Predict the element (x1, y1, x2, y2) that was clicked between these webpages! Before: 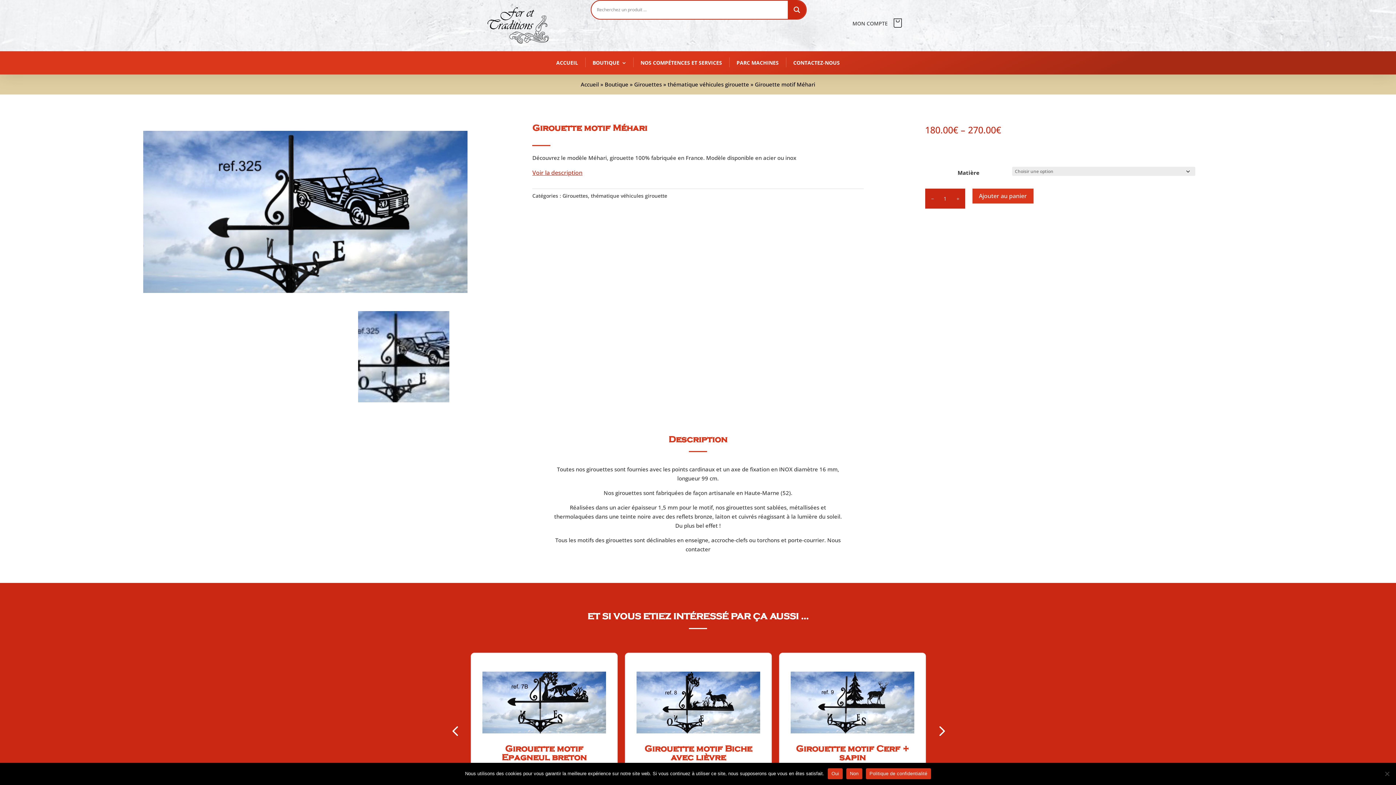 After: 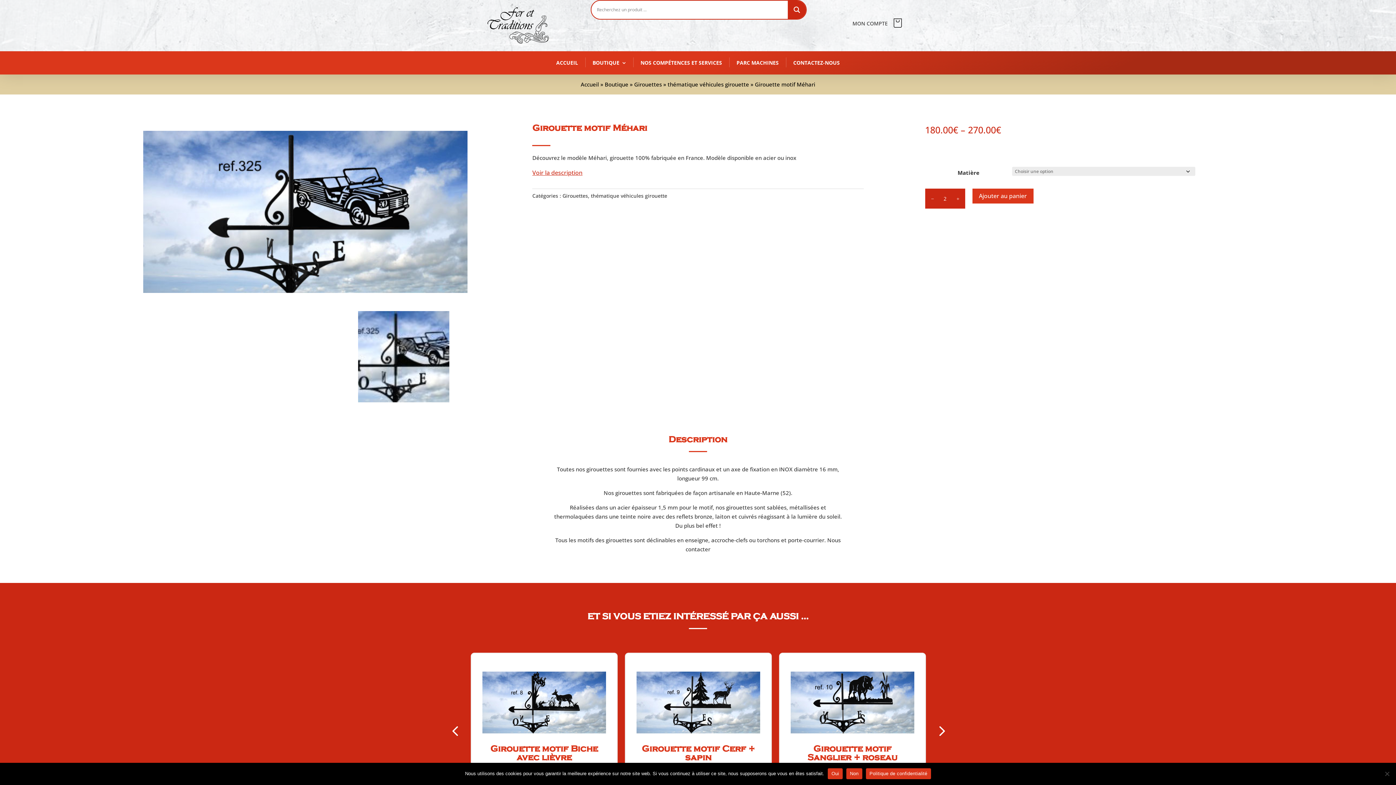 Action: bbox: (950, 188, 965, 208)